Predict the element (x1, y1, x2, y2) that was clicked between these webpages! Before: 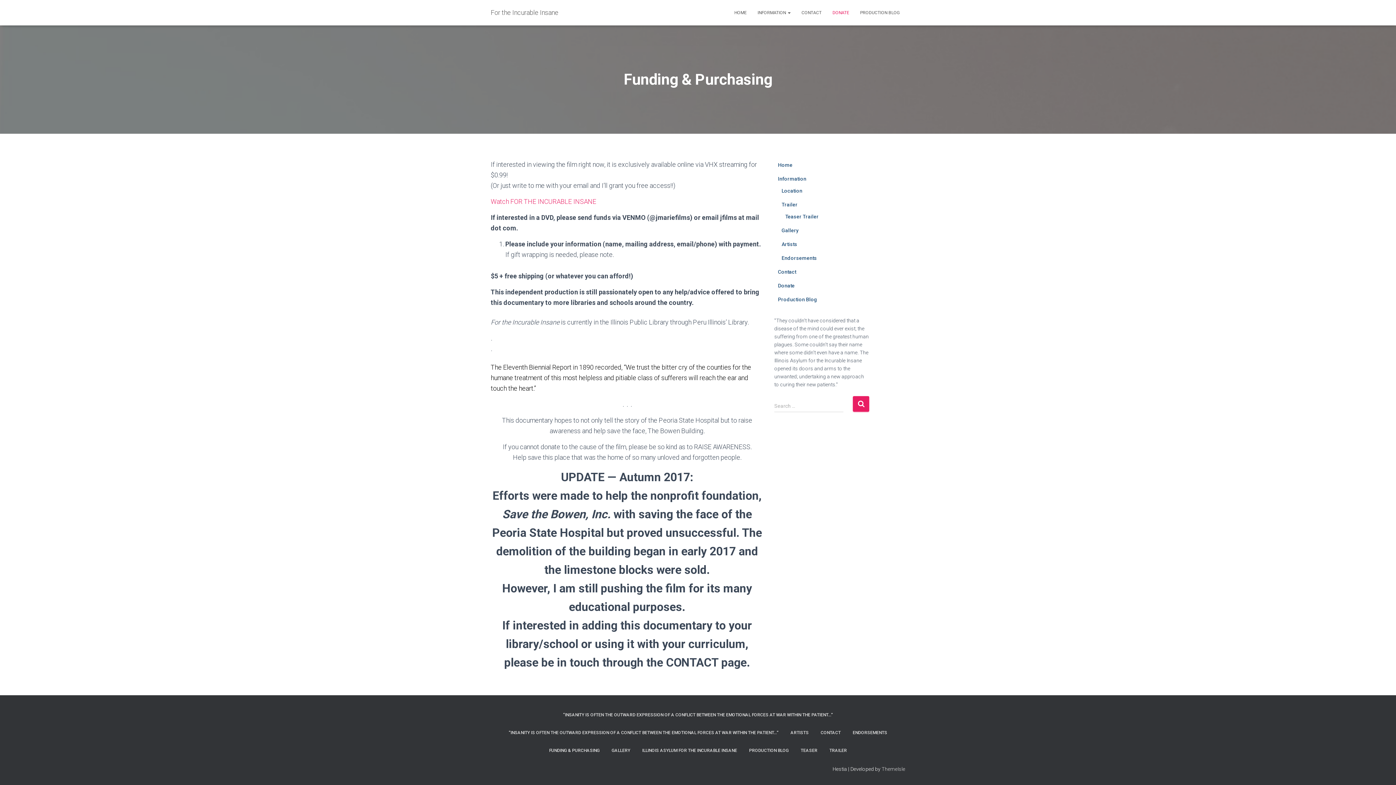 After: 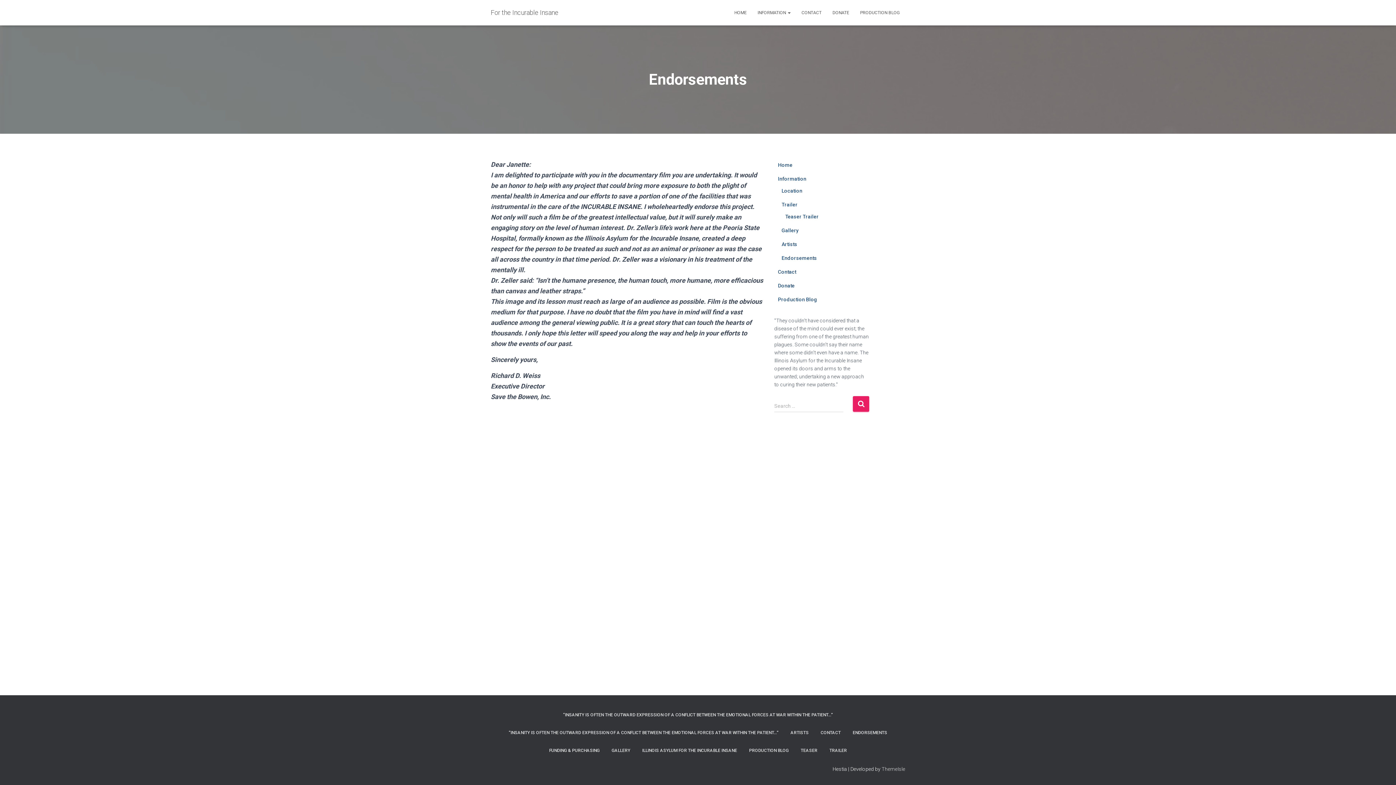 Action: bbox: (781, 255, 817, 261) label: Endorsements